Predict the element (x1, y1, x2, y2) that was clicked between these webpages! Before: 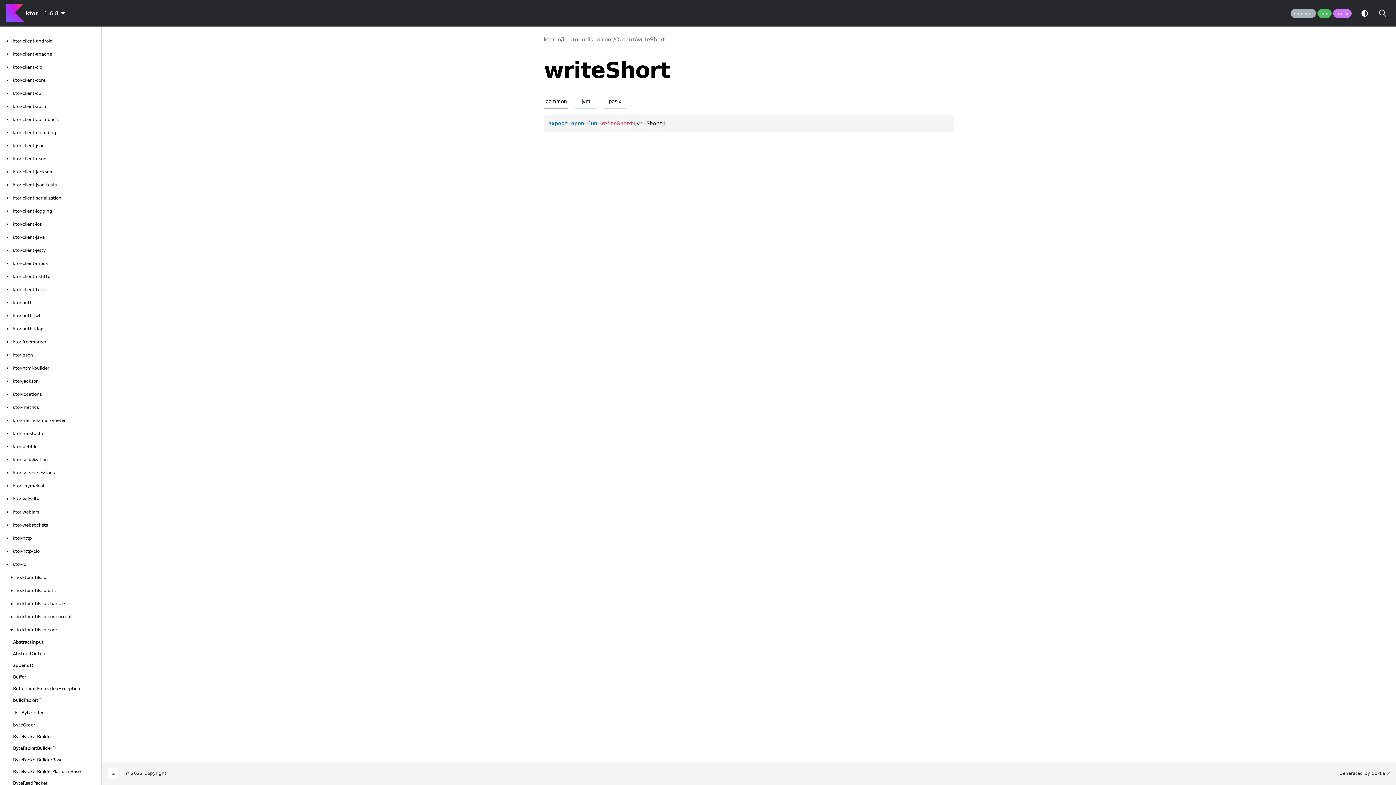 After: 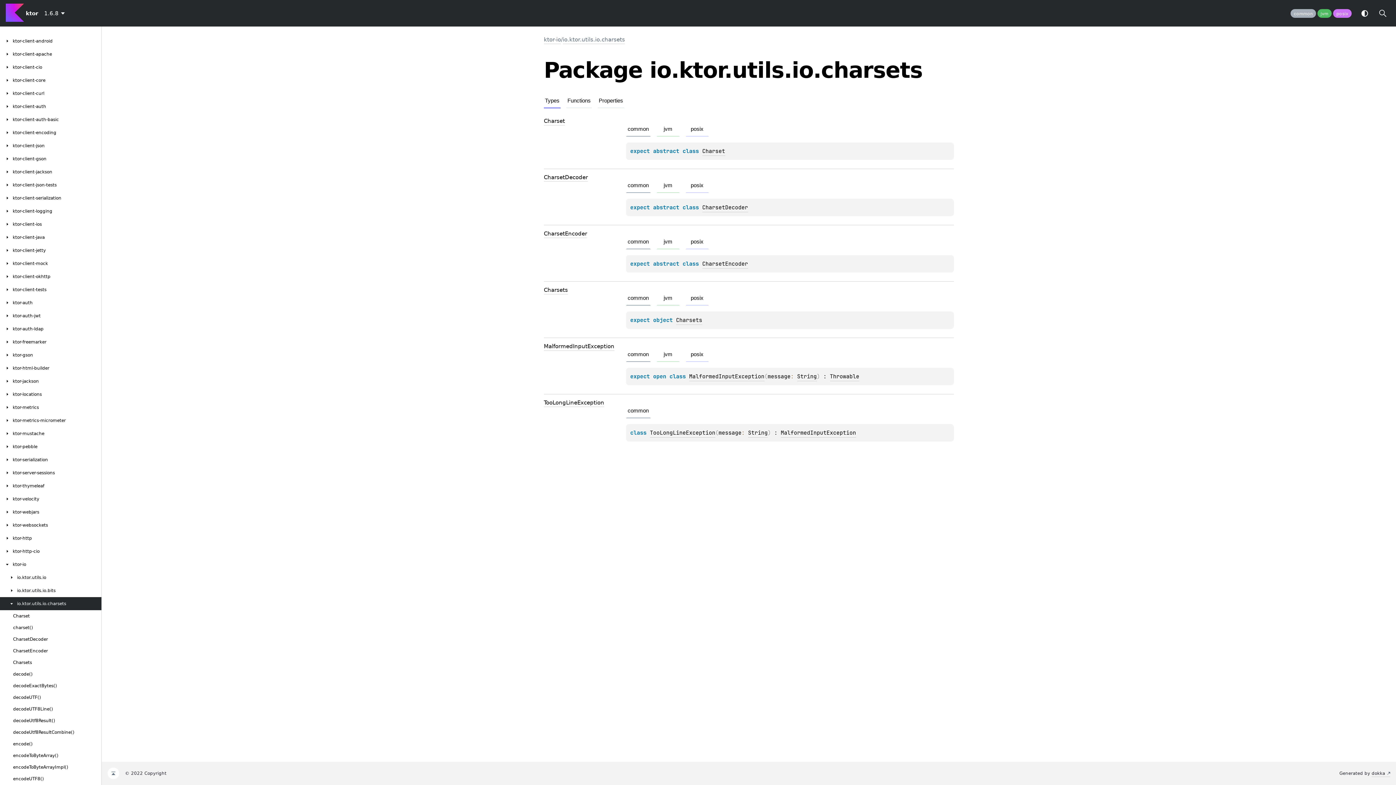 Action: bbox: (17, 601, 66, 606) label: io.ktor.utils.io.charsets